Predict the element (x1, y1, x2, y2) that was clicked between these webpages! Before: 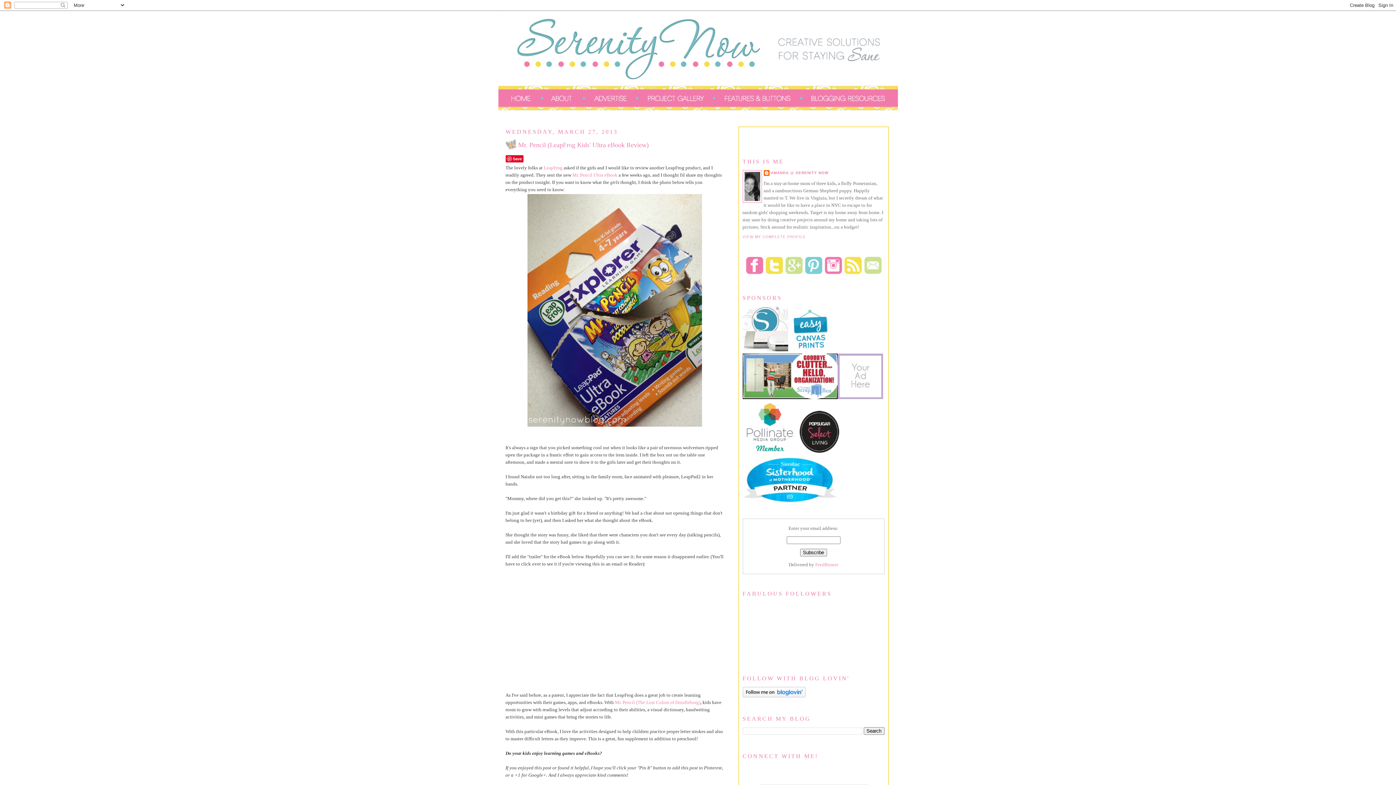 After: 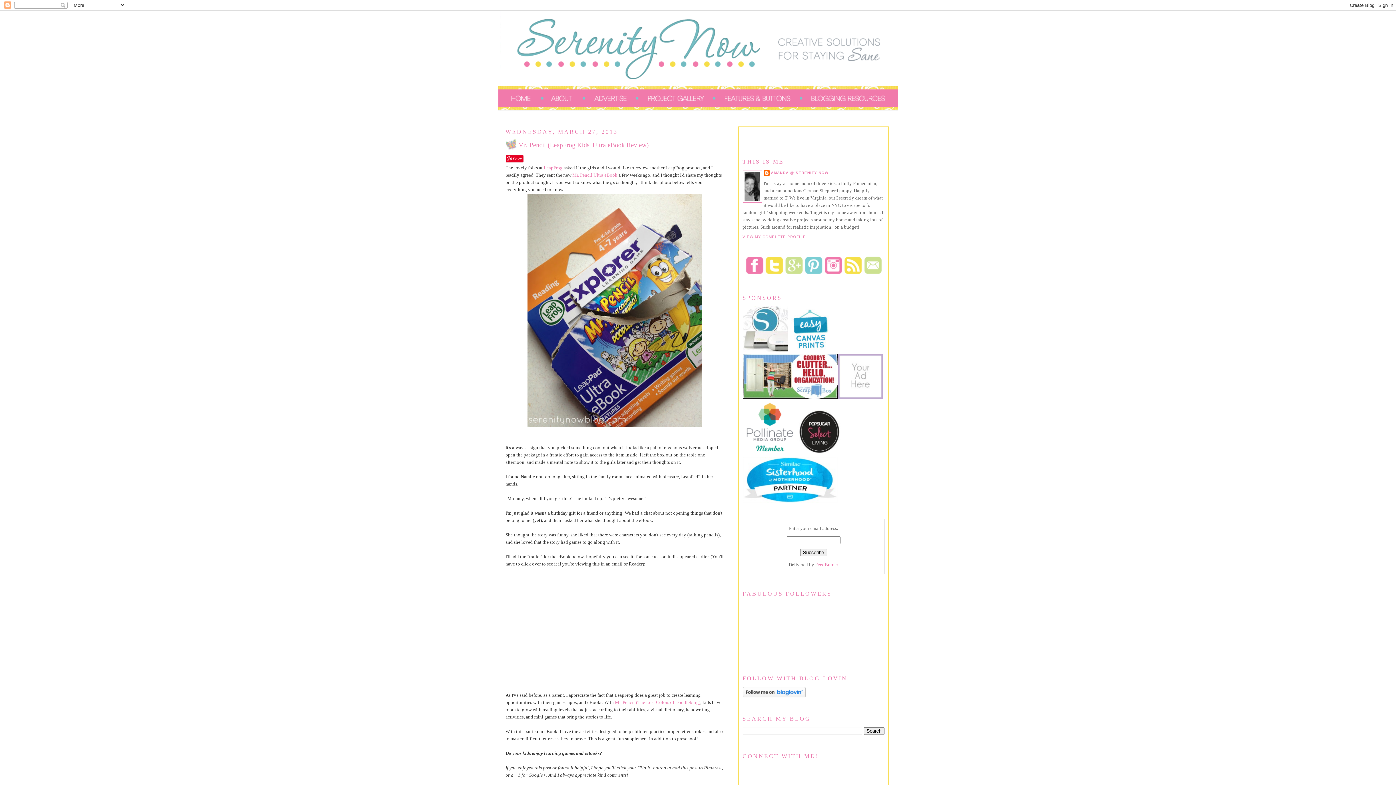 Action: bbox: (498, 10, 898, 84)